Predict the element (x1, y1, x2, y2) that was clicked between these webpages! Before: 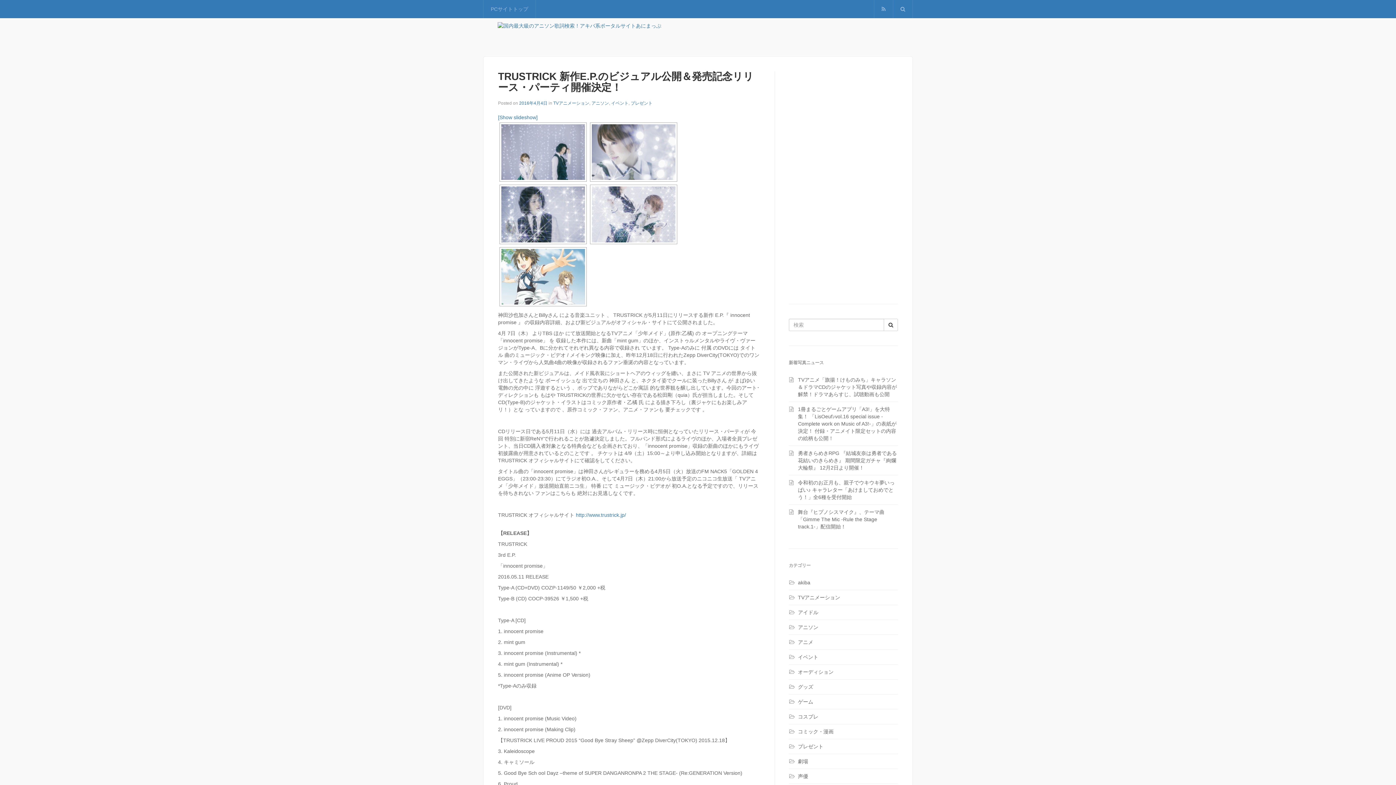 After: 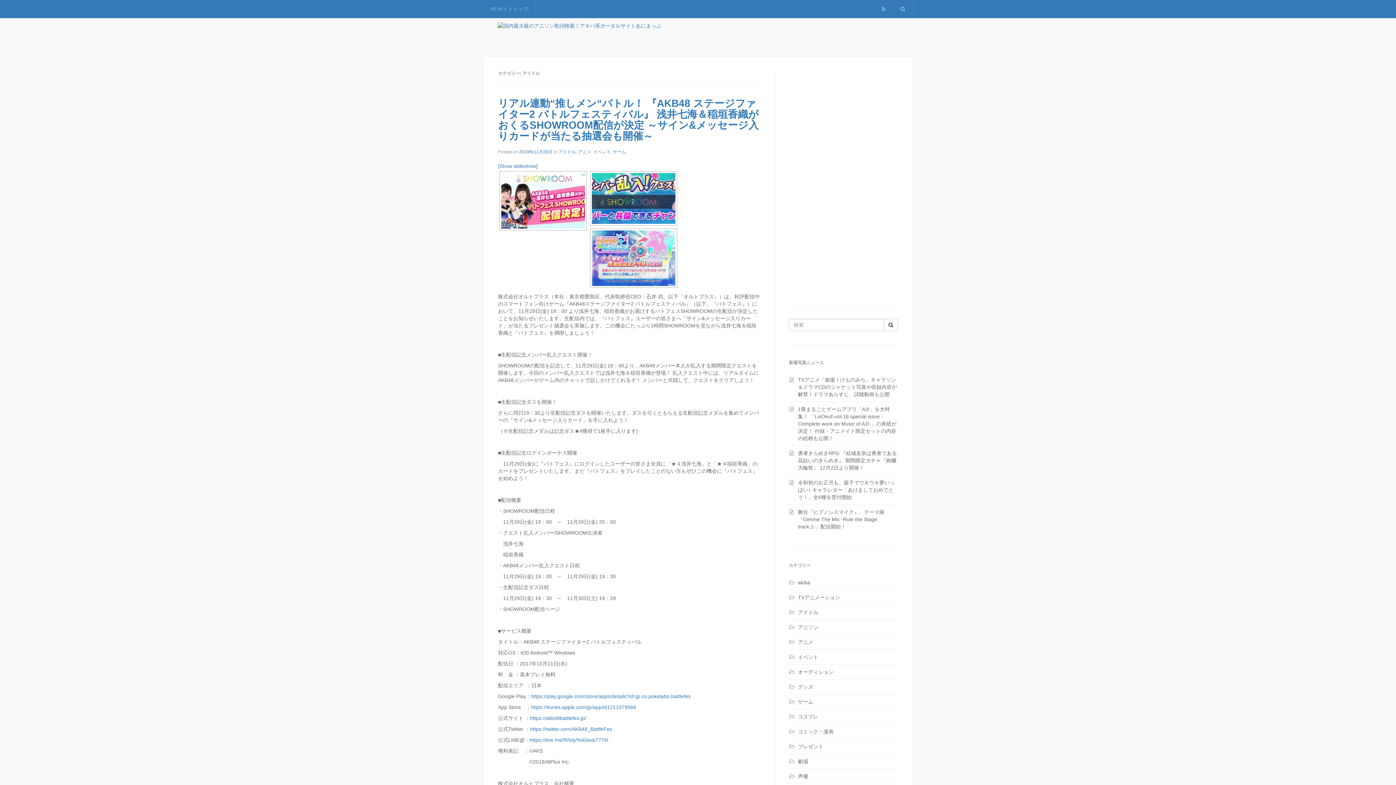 Action: label: アイドル bbox: (798, 609, 818, 615)